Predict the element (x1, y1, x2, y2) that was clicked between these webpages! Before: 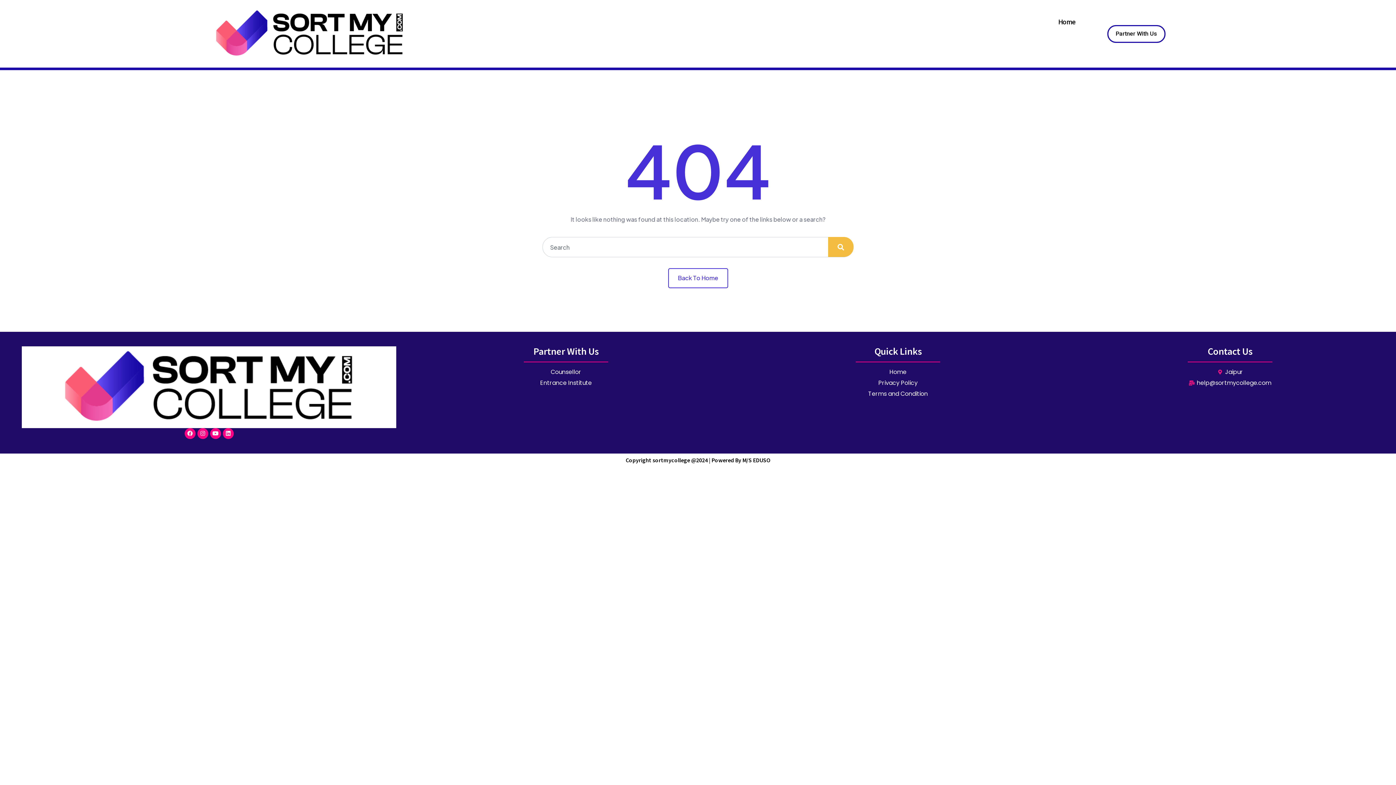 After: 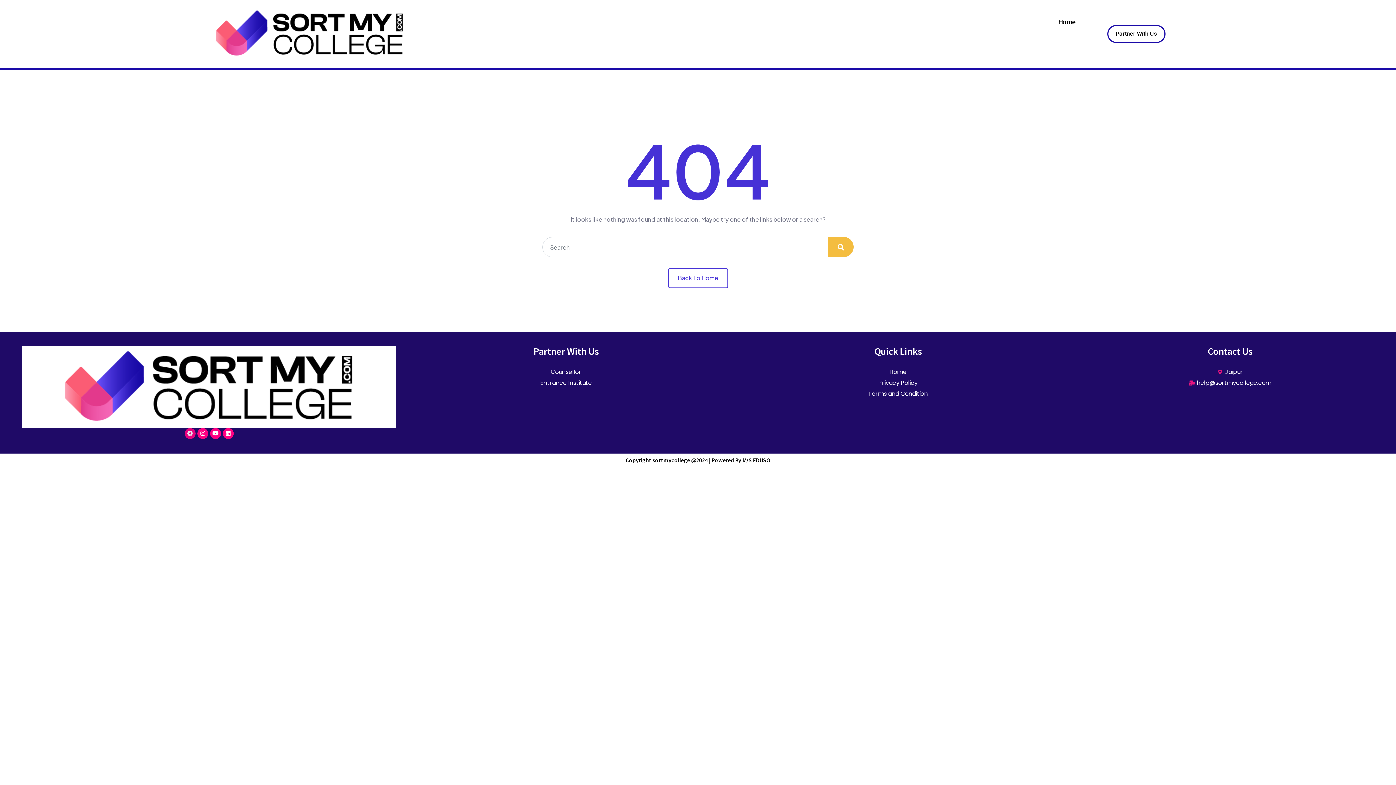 Action: label: Facebook bbox: (184, 428, 195, 439)